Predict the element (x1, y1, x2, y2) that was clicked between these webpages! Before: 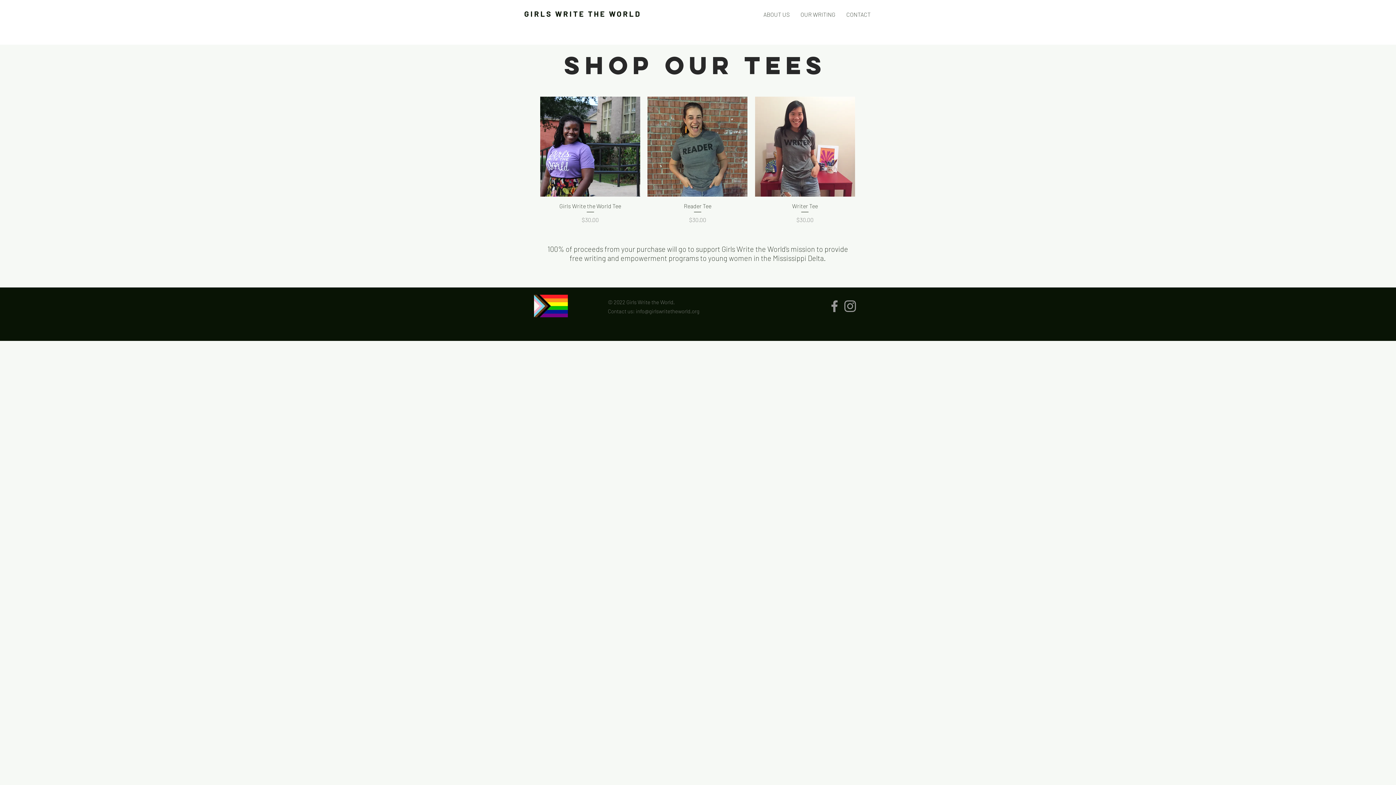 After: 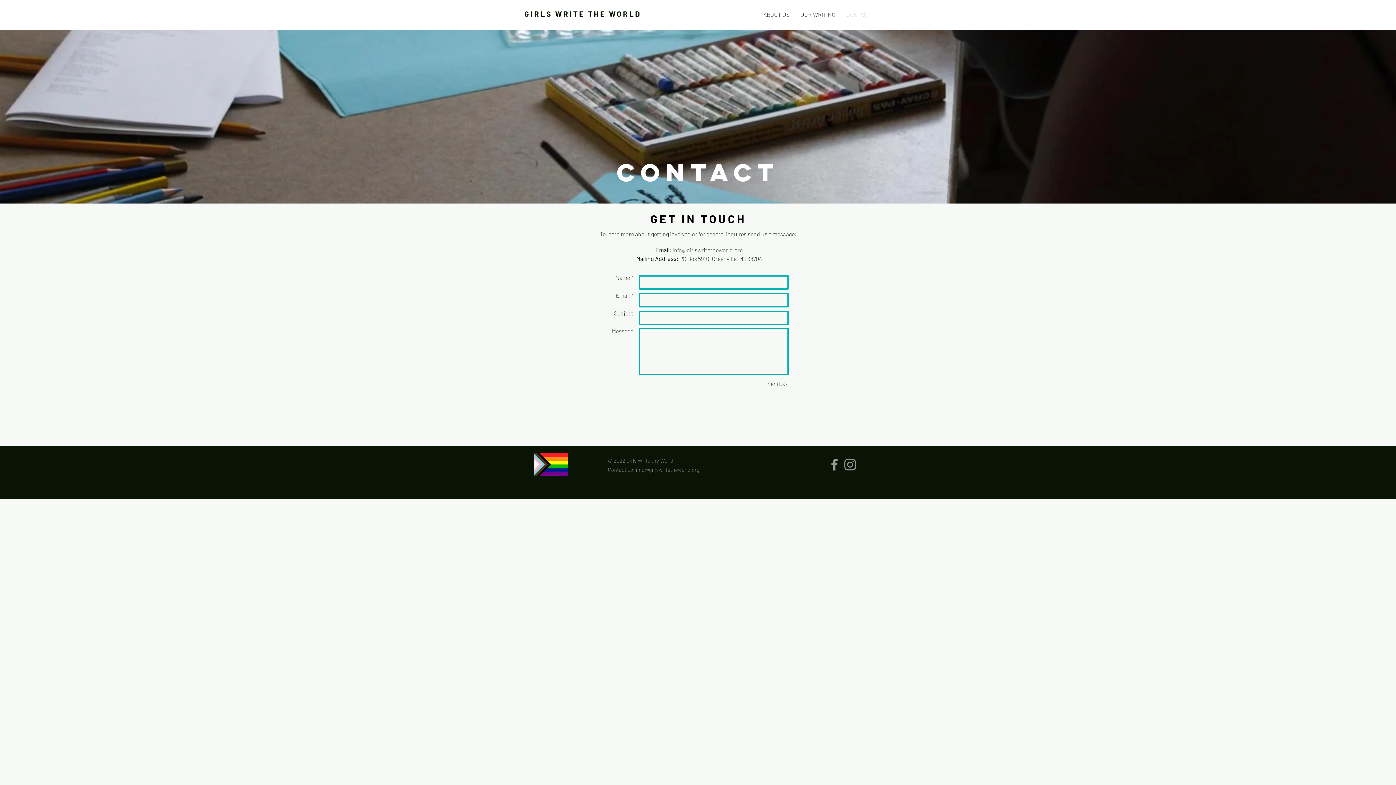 Action: label: CONTACT bbox: (841, 10, 876, 18)